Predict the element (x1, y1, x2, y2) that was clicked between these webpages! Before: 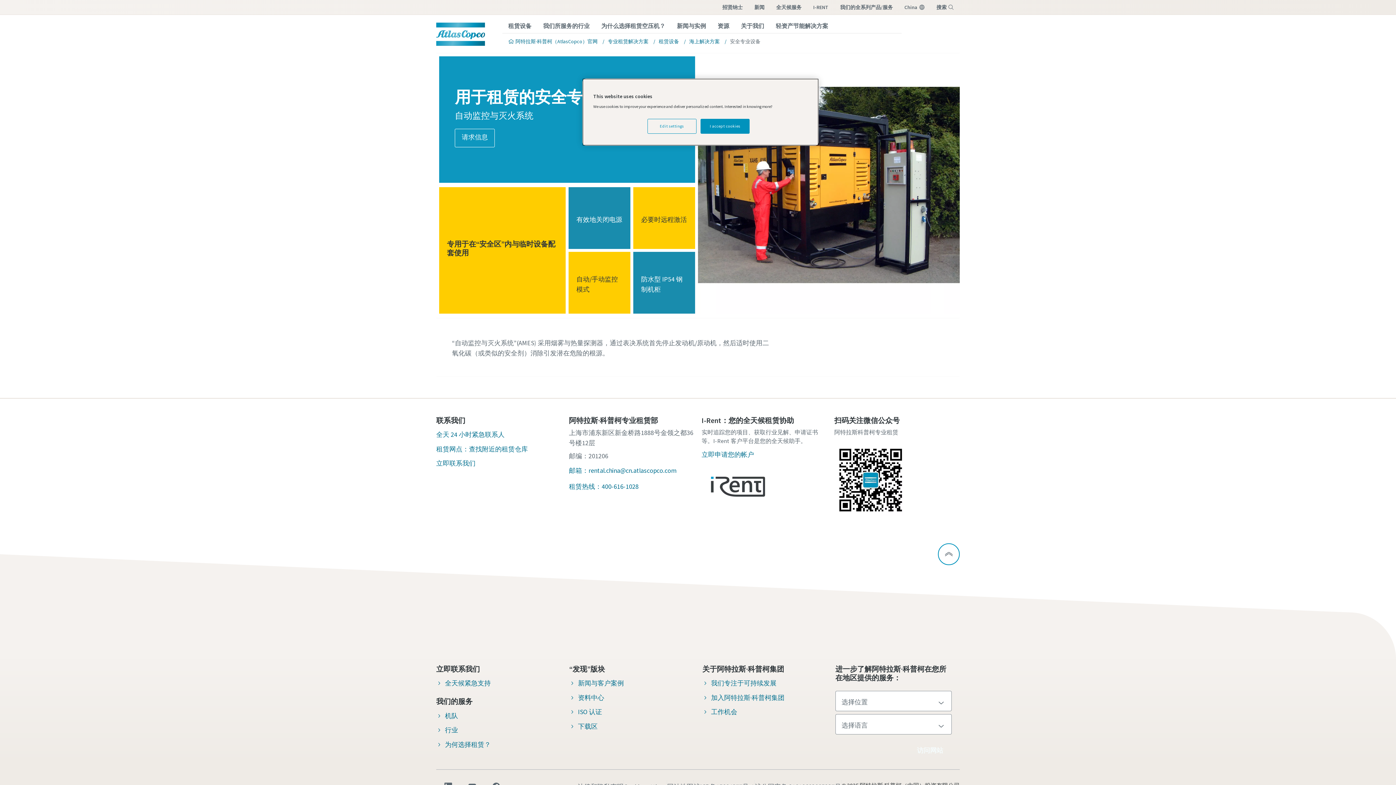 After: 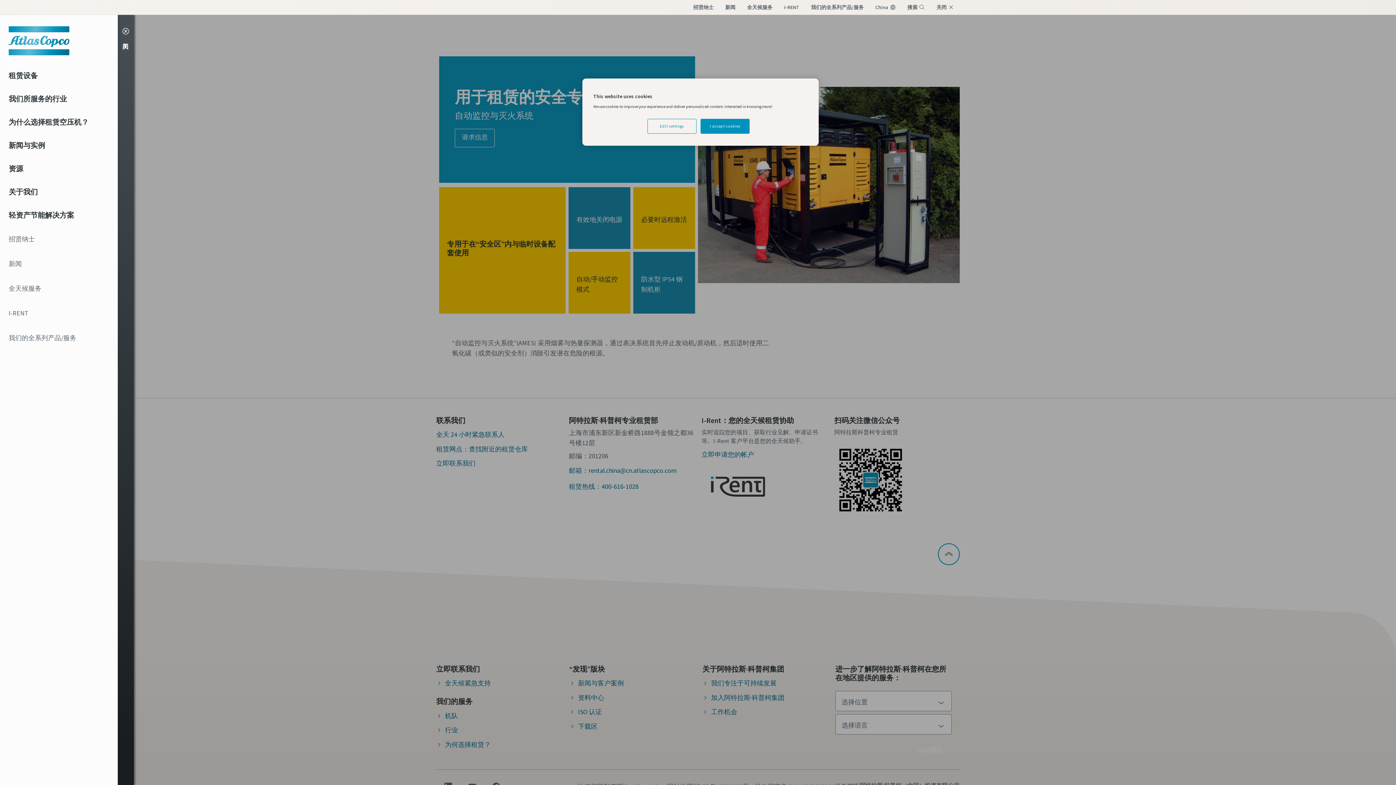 Action: bbox: (919, 25, 960, 42) label: 菜单